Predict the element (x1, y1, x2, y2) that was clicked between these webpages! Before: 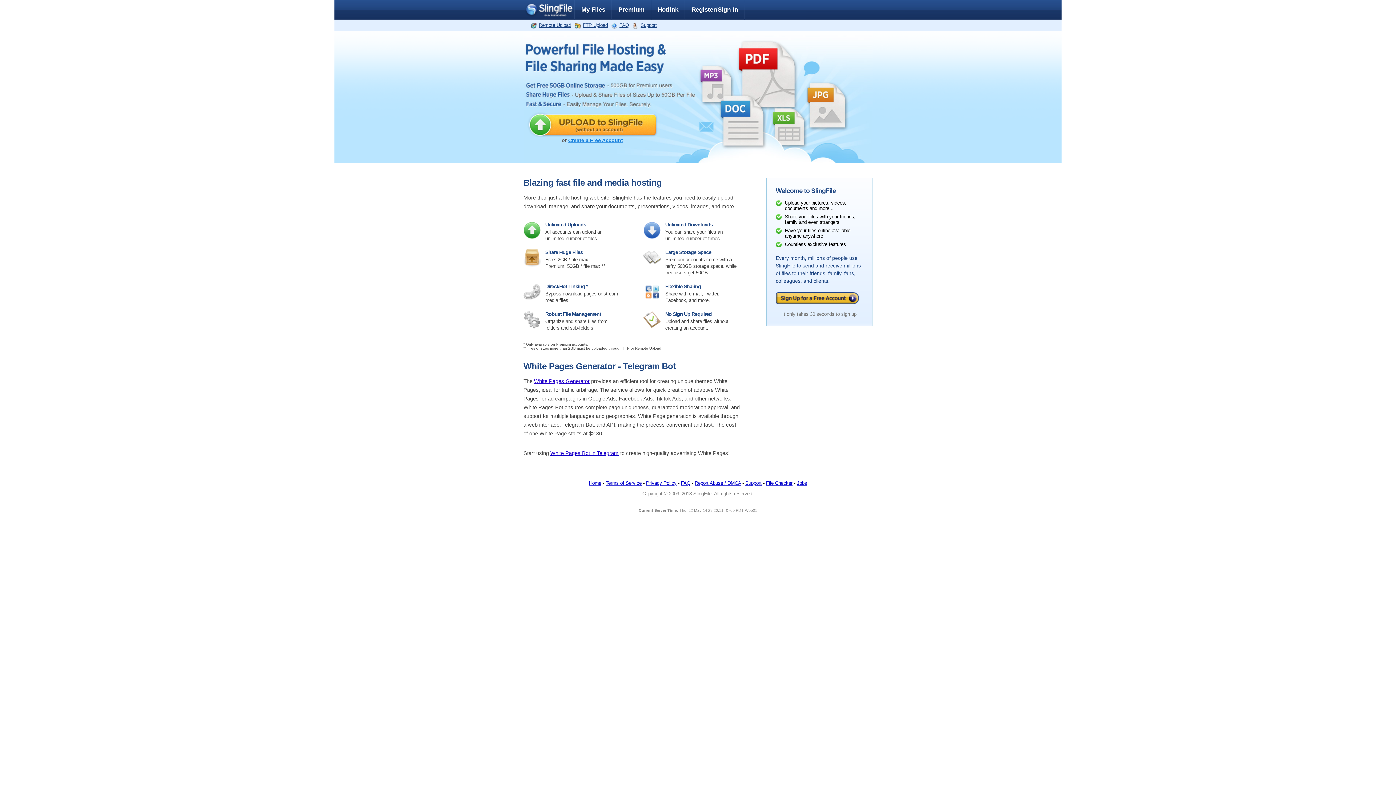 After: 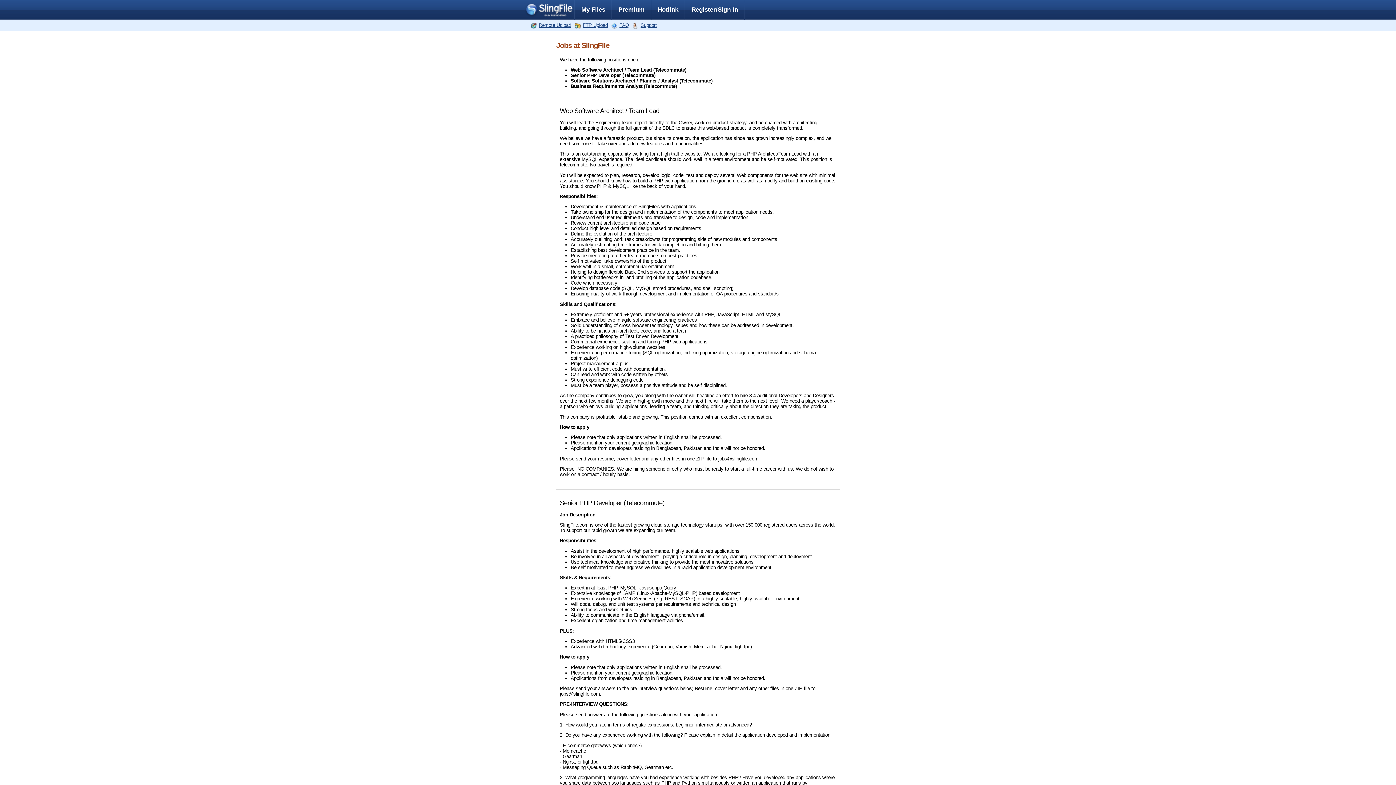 Action: label: Jobs bbox: (797, 480, 807, 486)